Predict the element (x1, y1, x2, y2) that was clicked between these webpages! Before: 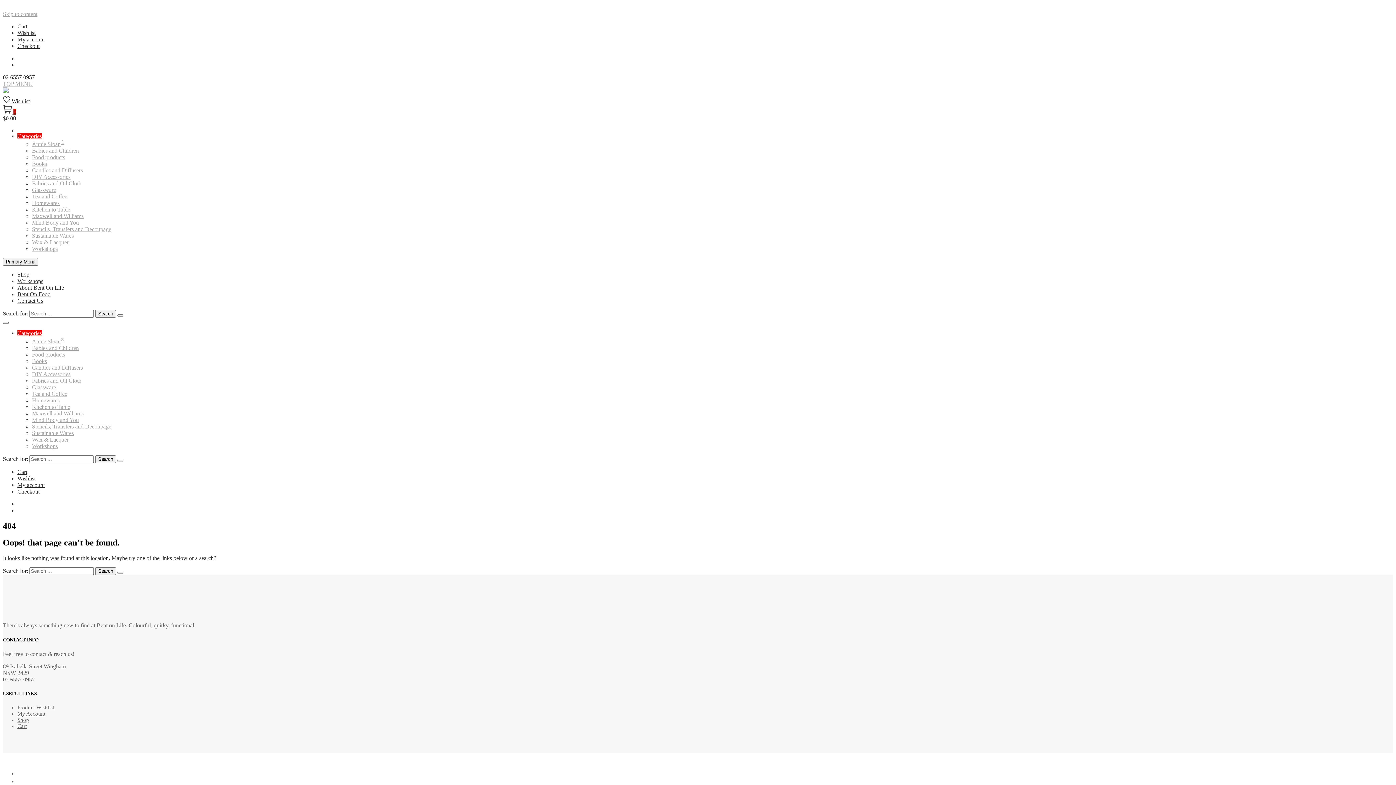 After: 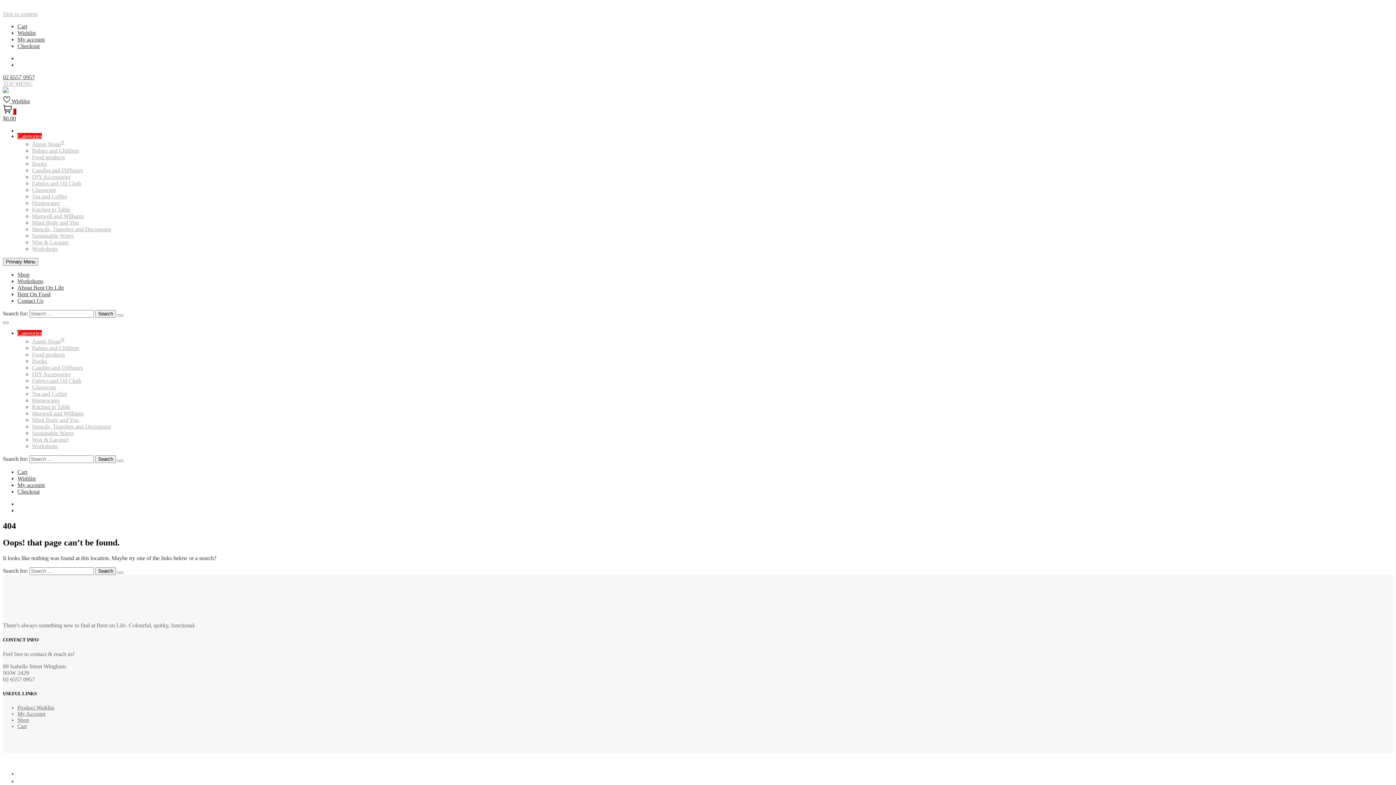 Action: bbox: (2, 74, 34, 80) label: 02 6557 0957